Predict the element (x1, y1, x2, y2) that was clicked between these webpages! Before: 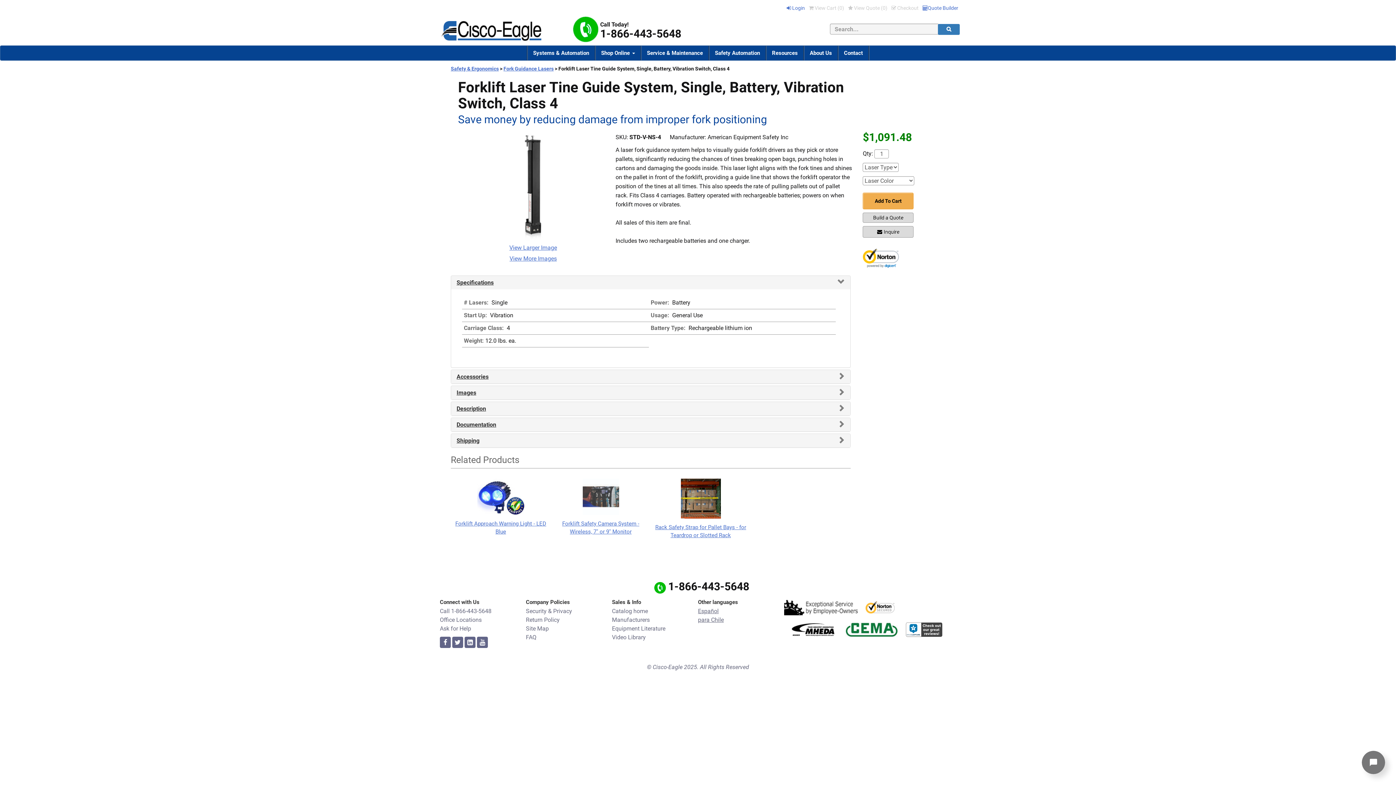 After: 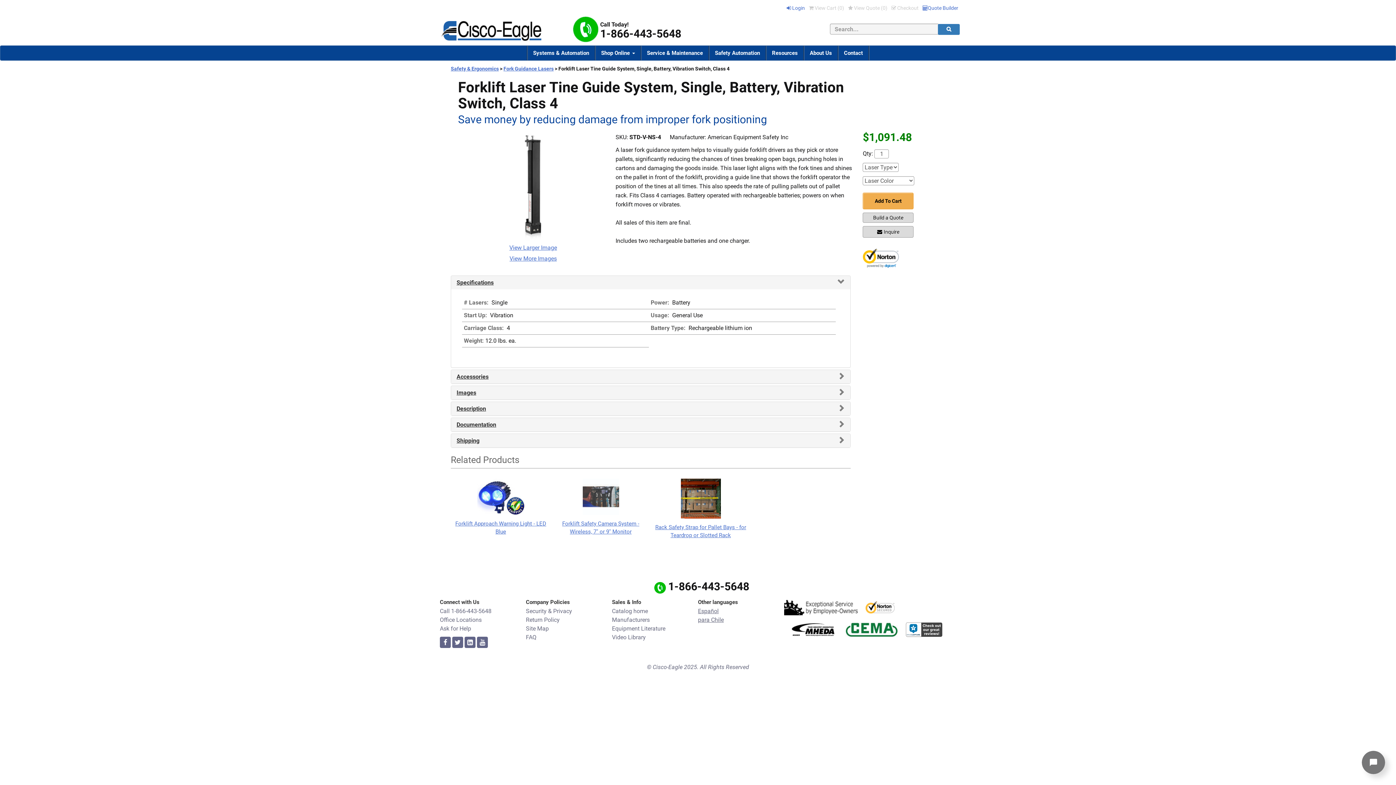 Action: label: linkedin bbox: (464, 639, 475, 646)